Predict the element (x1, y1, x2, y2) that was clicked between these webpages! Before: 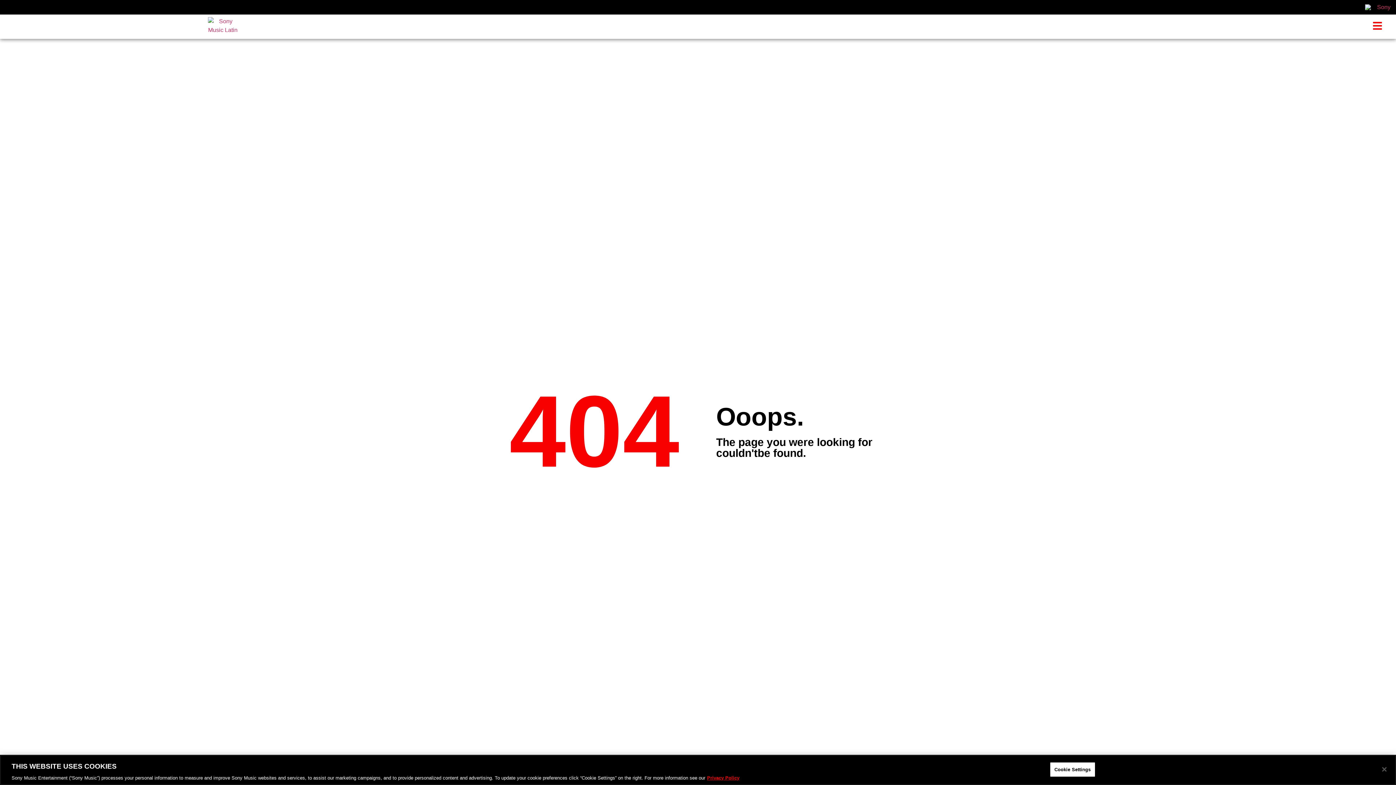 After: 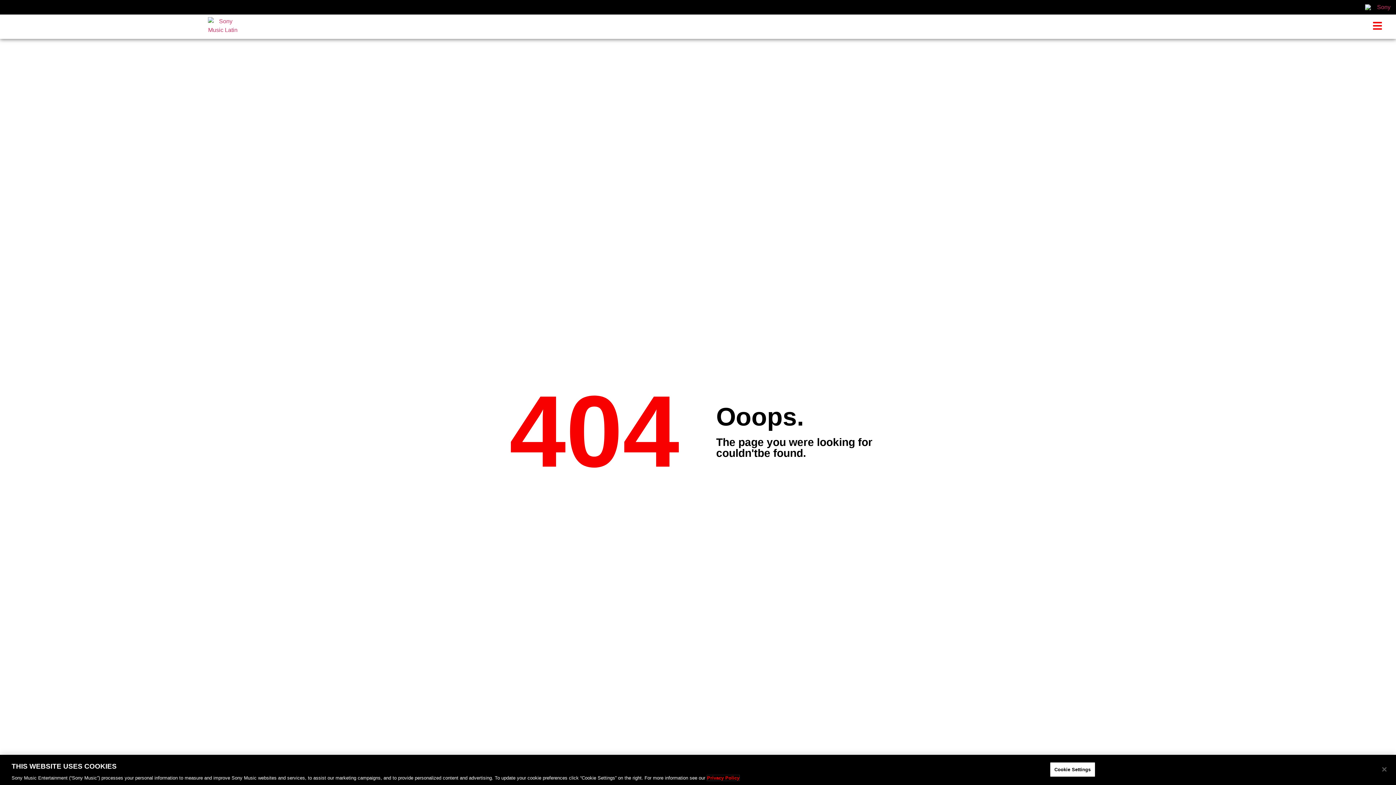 Action: label: More information about your privacy, opens in a new tab bbox: (707, 775, 739, 781)